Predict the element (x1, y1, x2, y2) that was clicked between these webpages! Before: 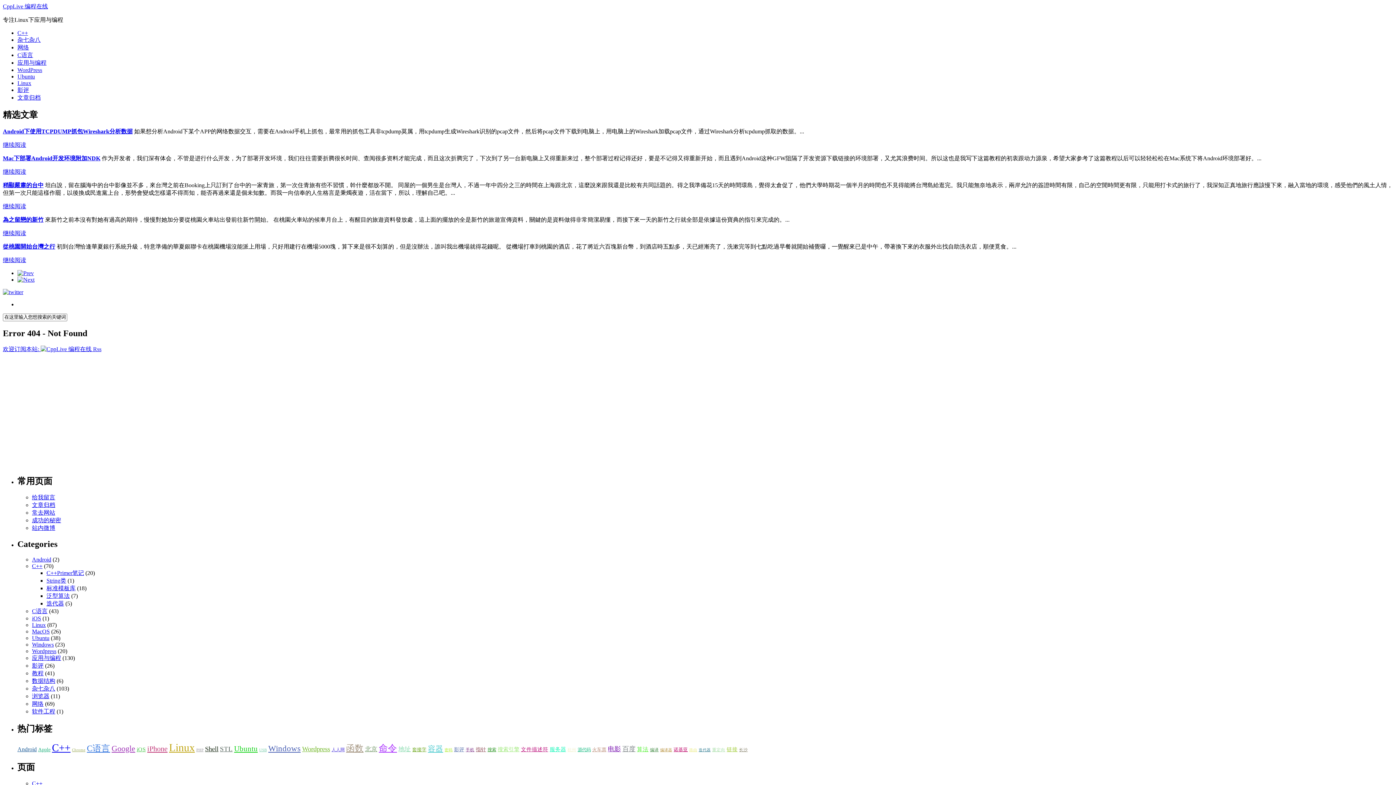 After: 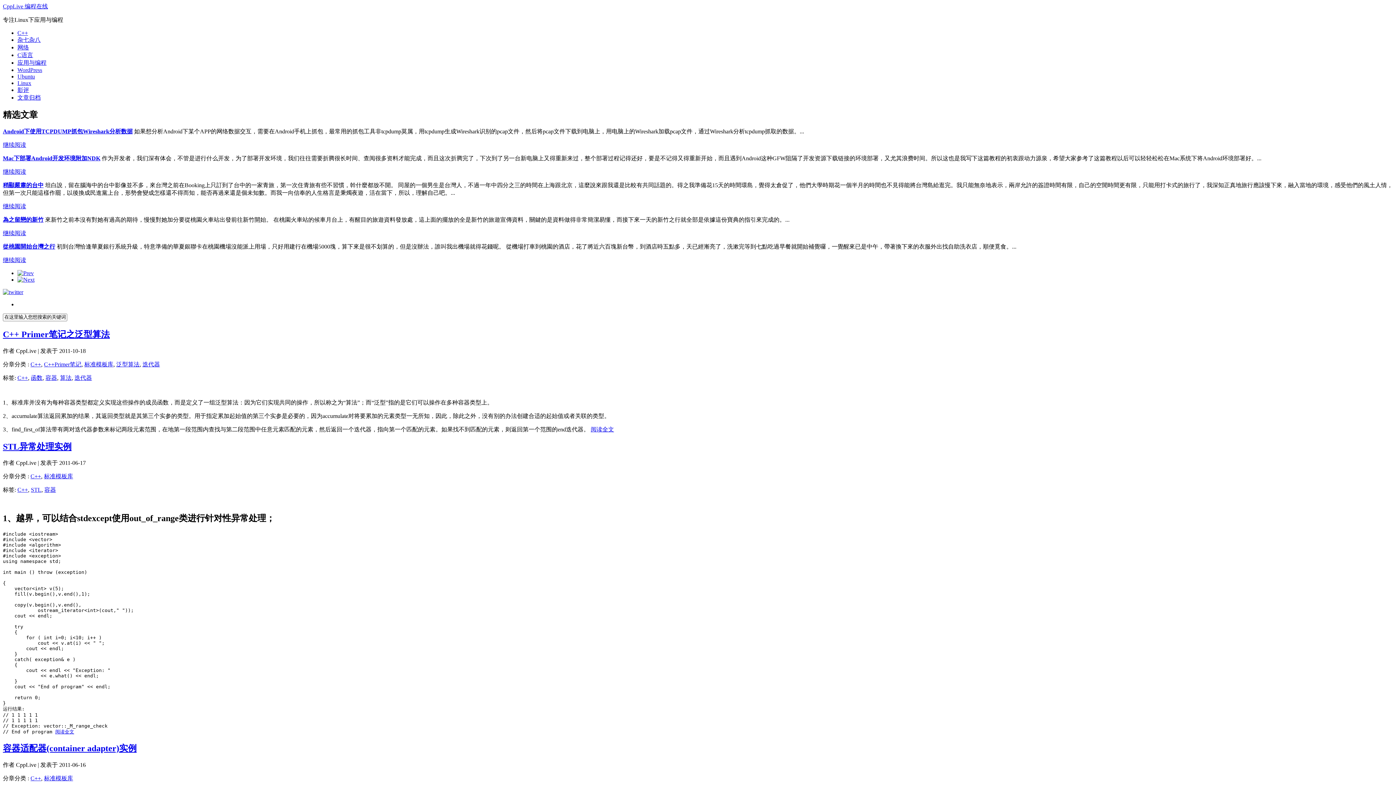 Action: label: 标准模板库 bbox: (46, 585, 75, 591)